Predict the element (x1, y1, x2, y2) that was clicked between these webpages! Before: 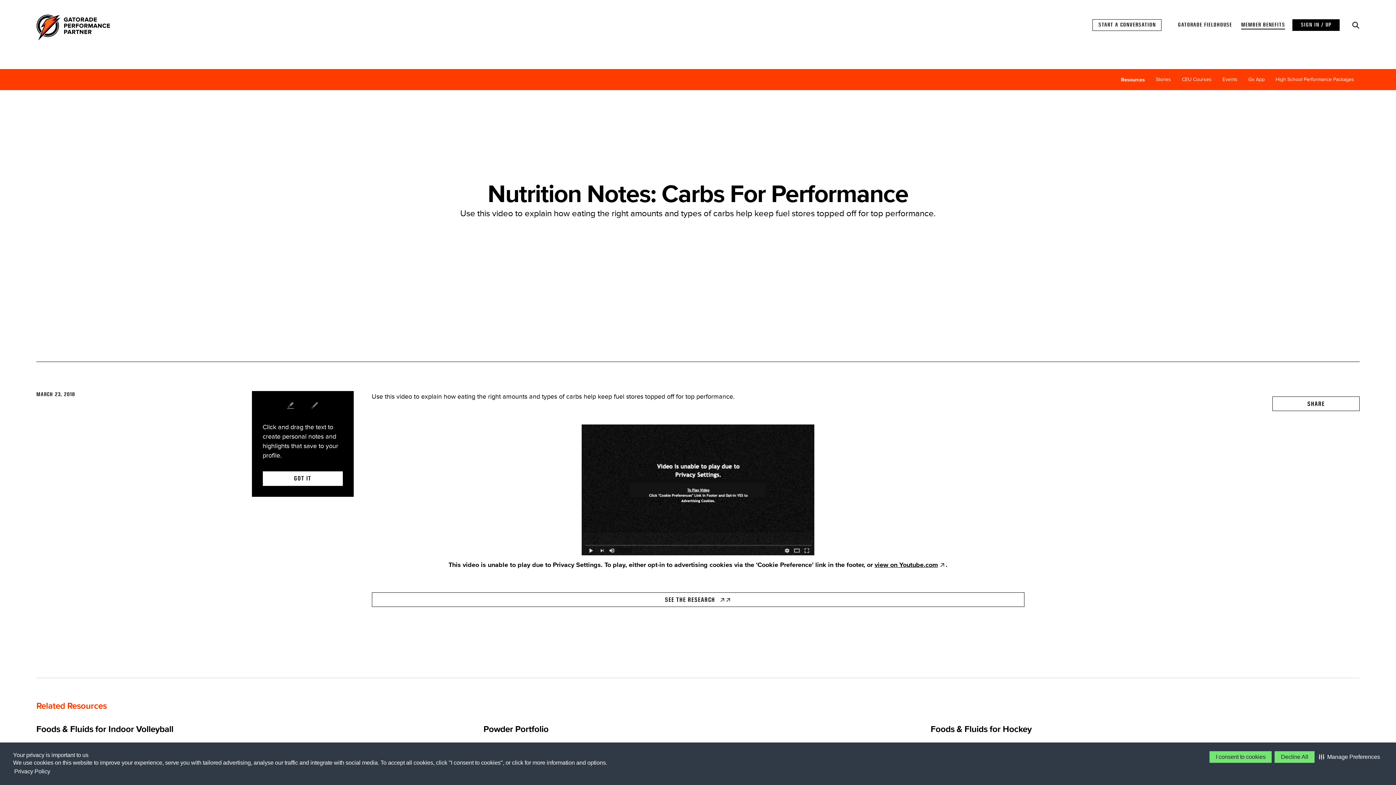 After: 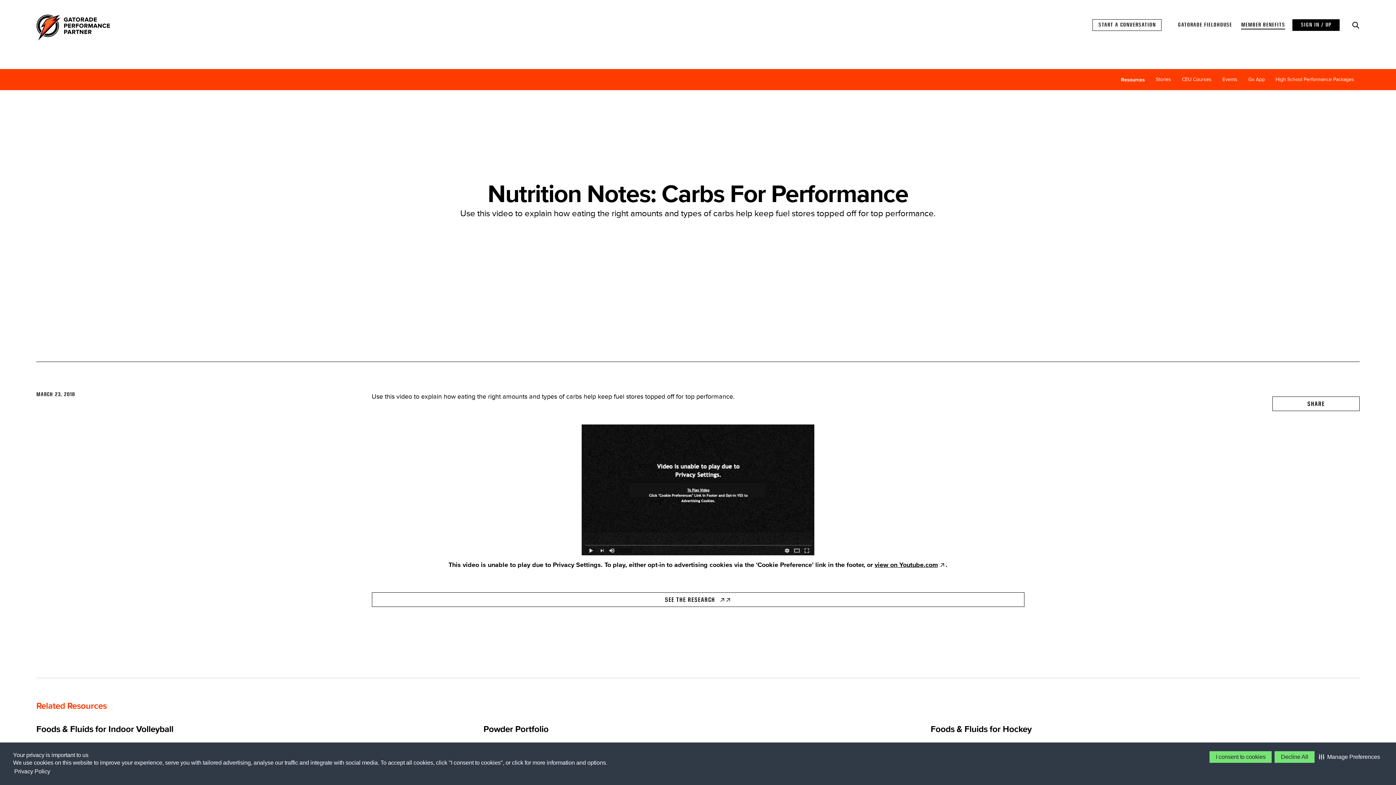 Action: bbox: (262, 471, 342, 486) label: GOT IT